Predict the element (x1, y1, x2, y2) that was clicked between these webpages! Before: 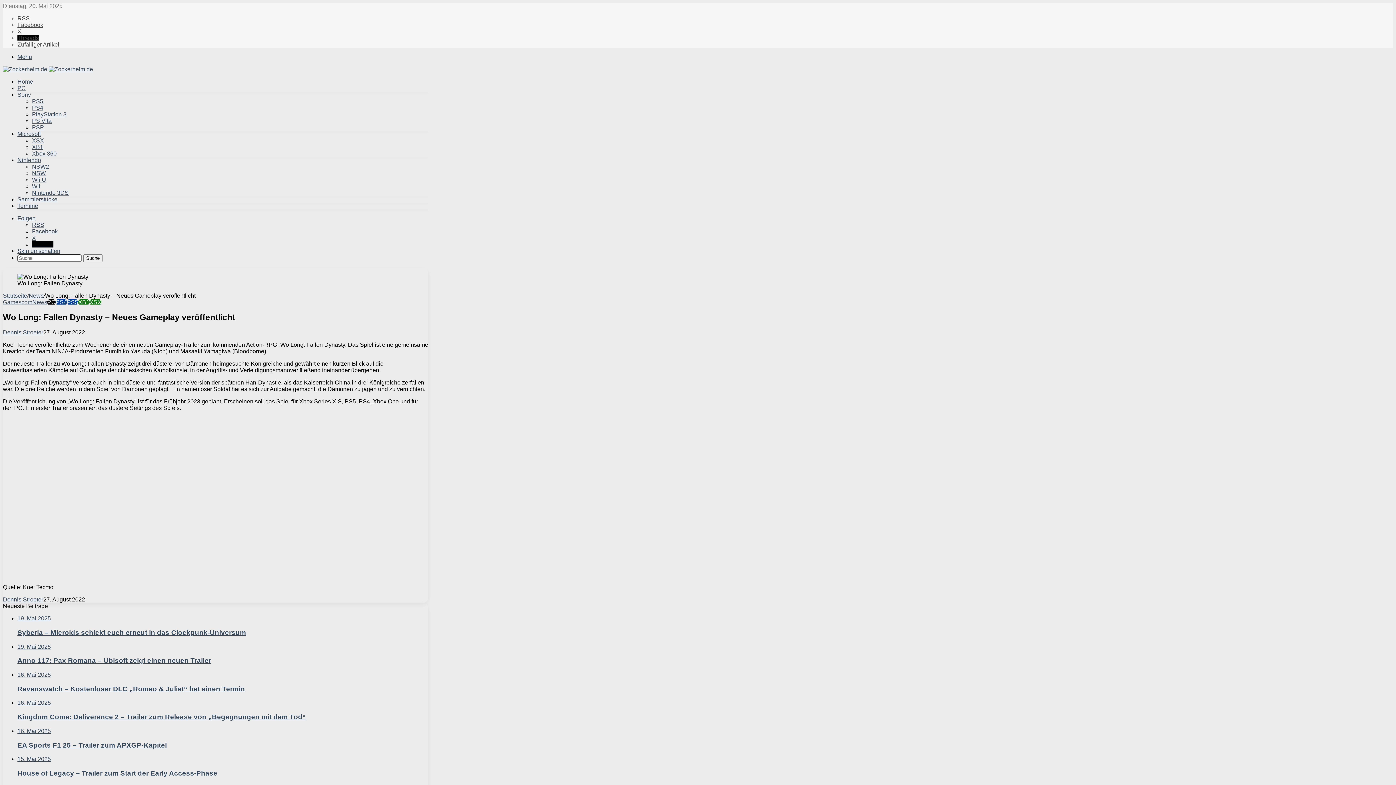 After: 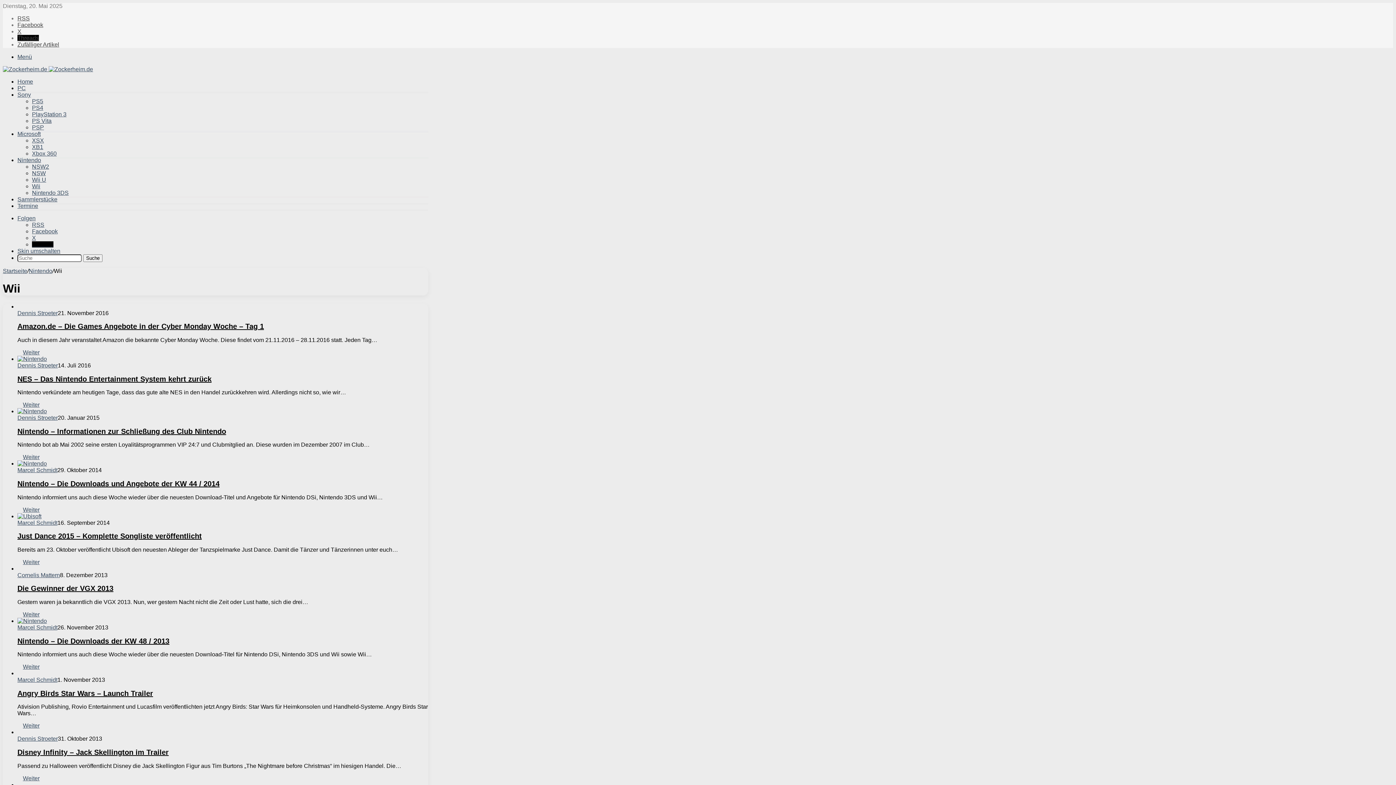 Action: label: Wii bbox: (32, 183, 40, 189)